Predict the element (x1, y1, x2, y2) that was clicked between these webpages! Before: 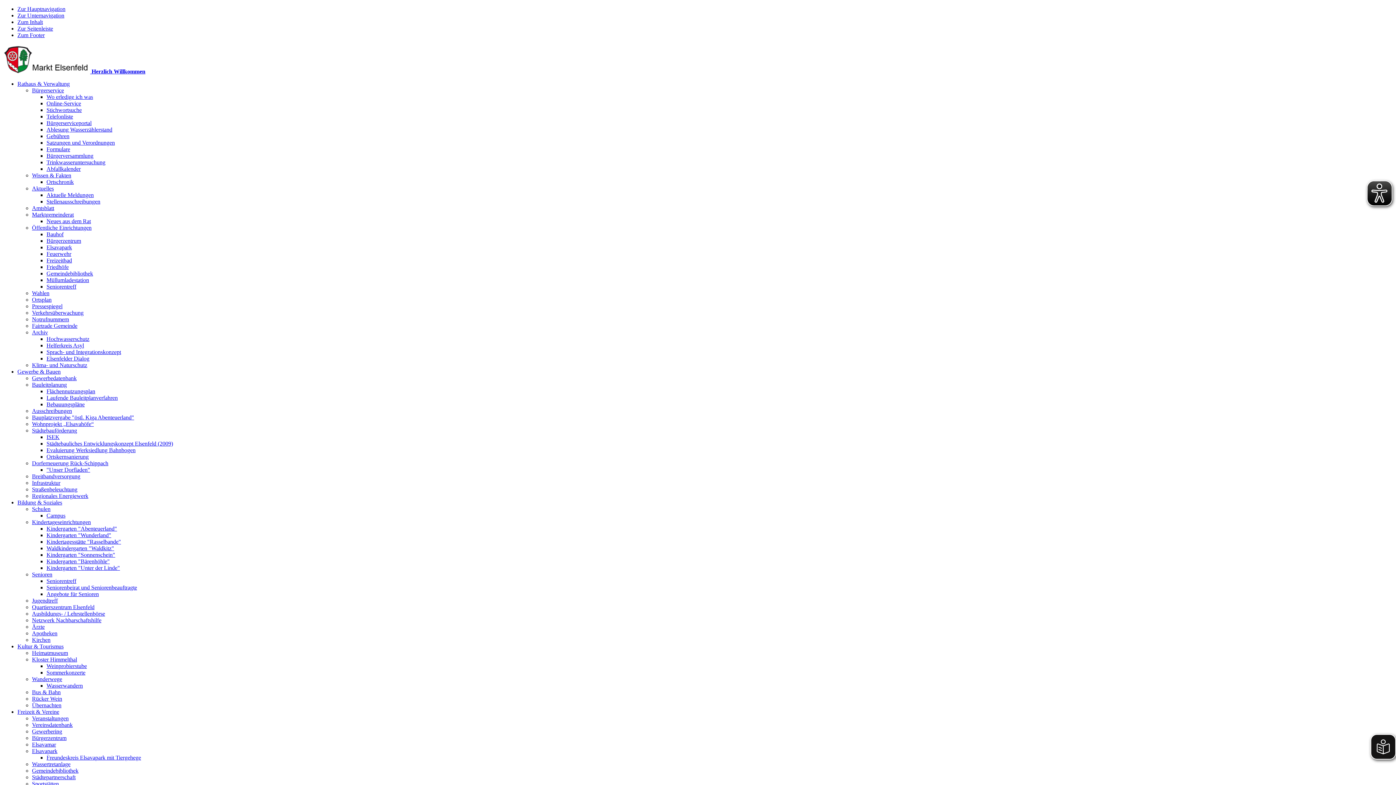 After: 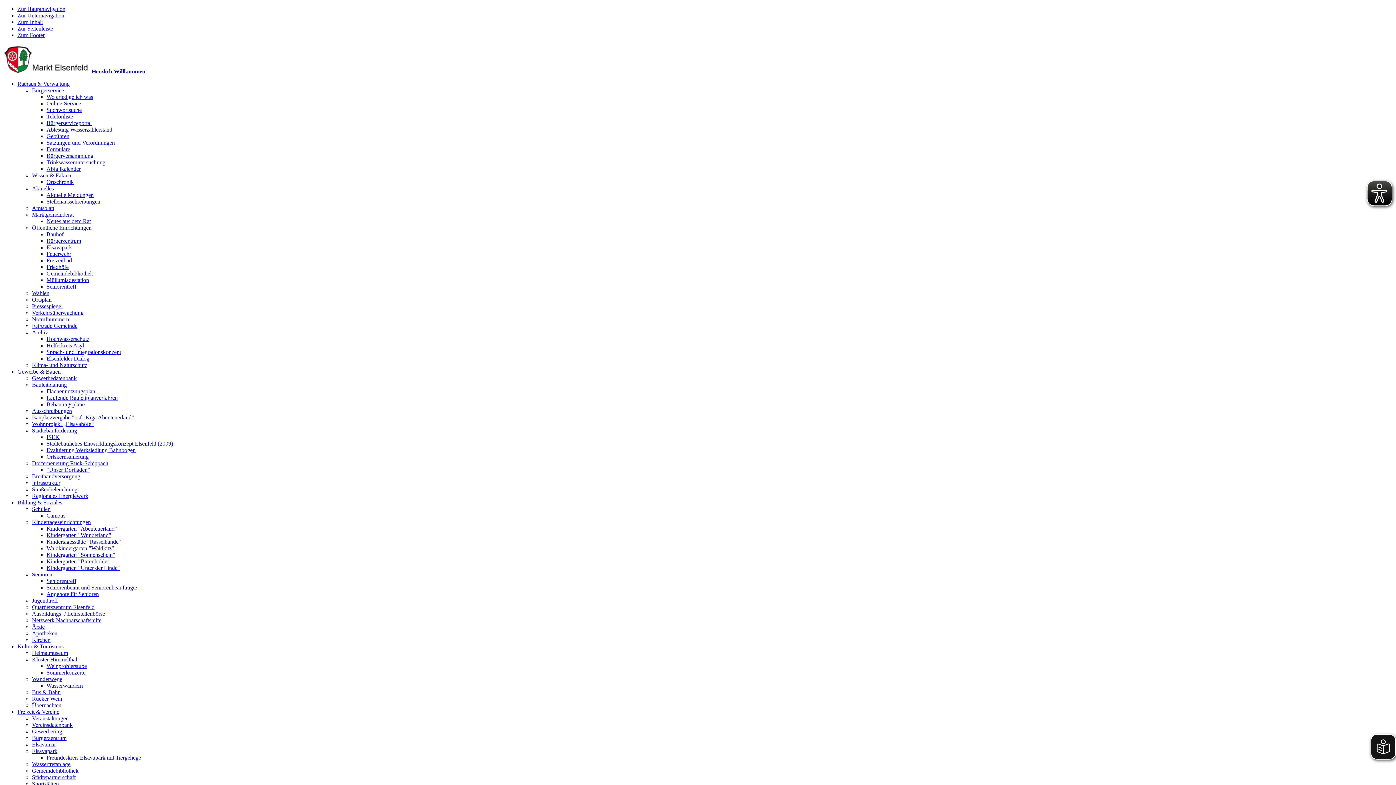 Action: bbox: (46, 558, 109, 564) label: Kindergarten "Bärenhöhle"